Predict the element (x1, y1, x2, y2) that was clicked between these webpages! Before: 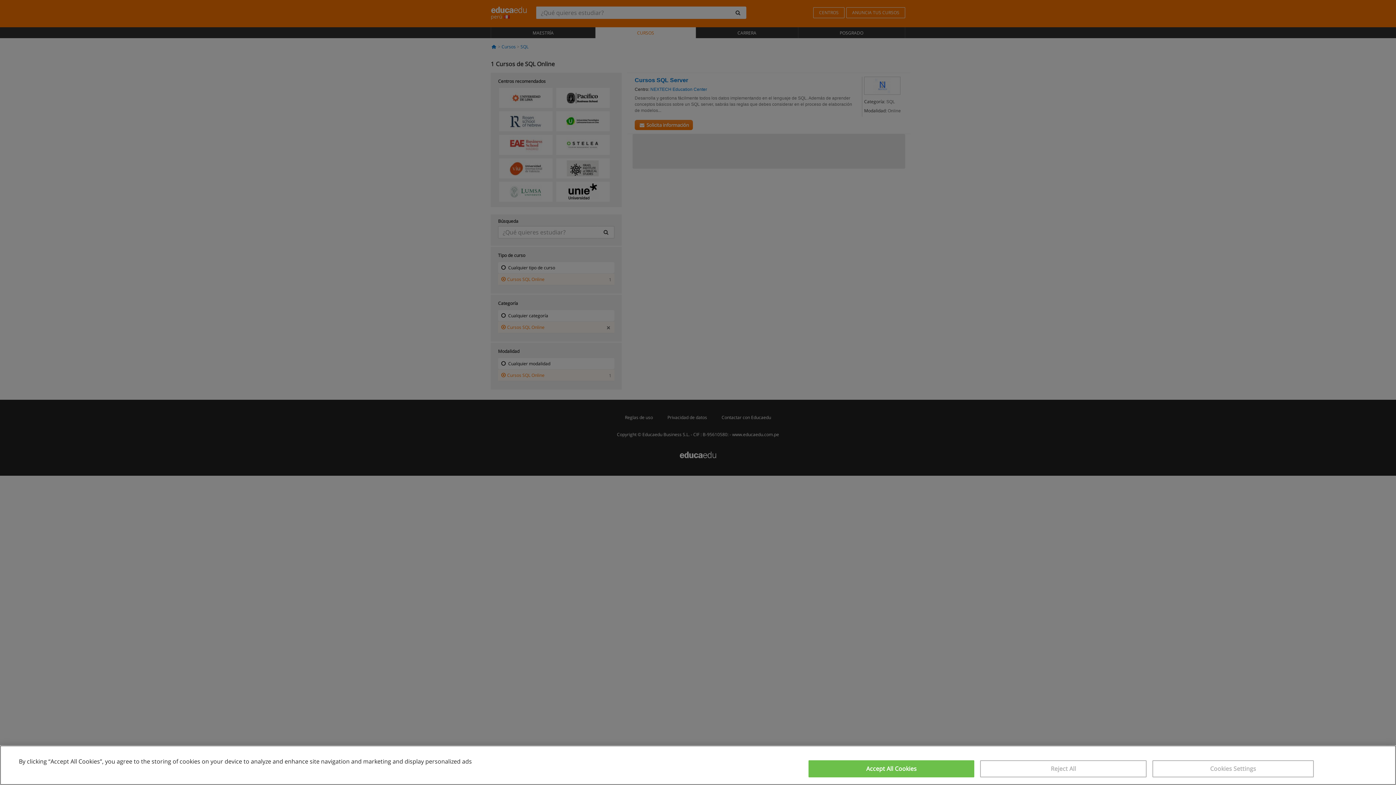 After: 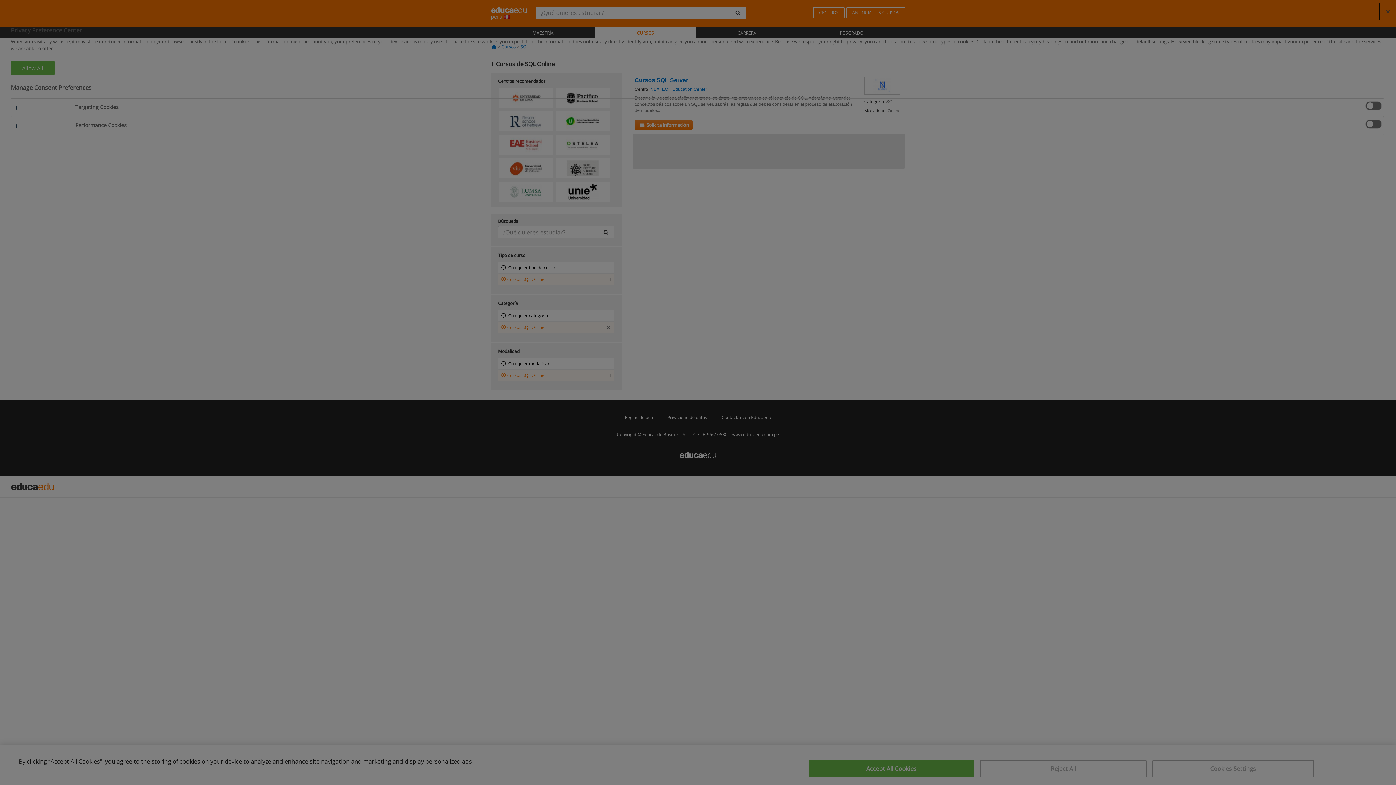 Action: label: Cookies Settings bbox: (1152, 760, 1314, 777)